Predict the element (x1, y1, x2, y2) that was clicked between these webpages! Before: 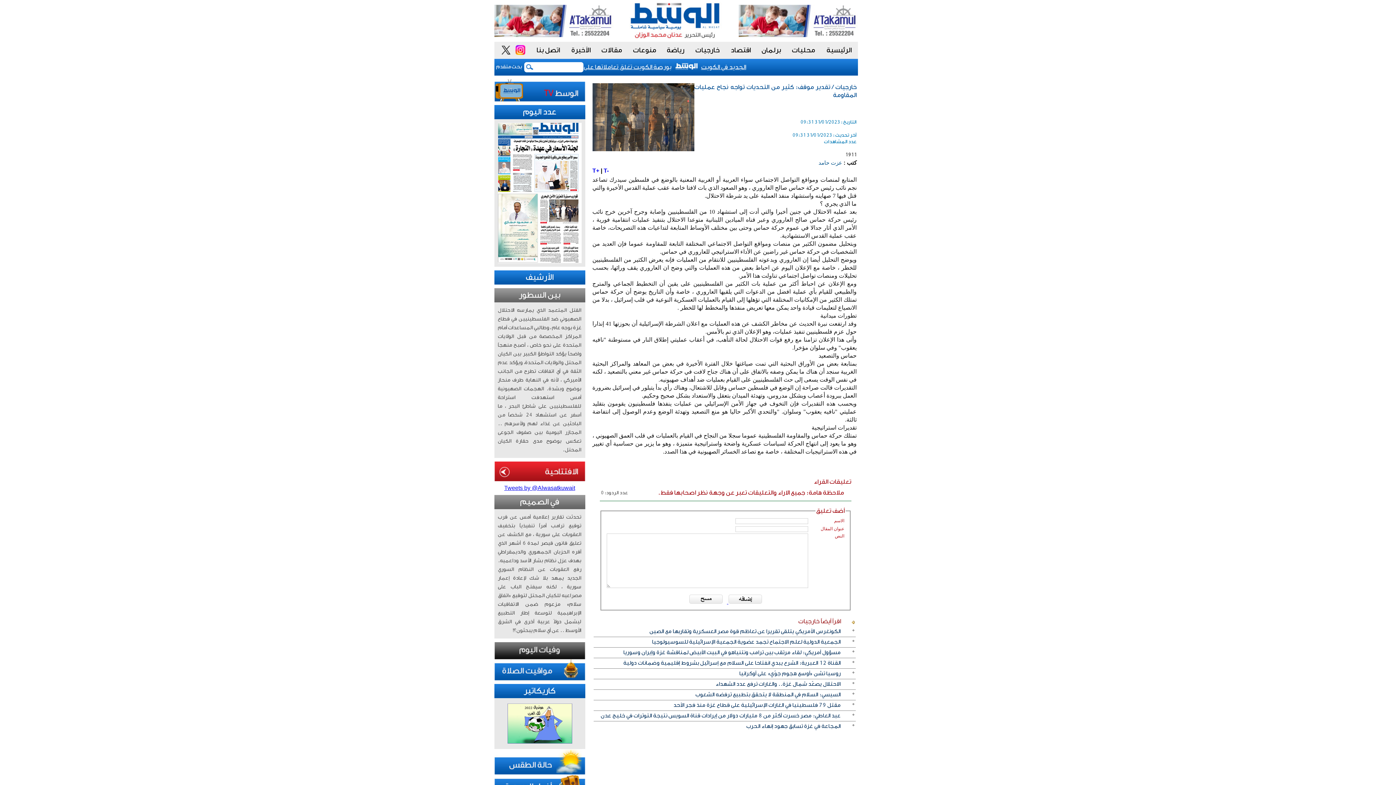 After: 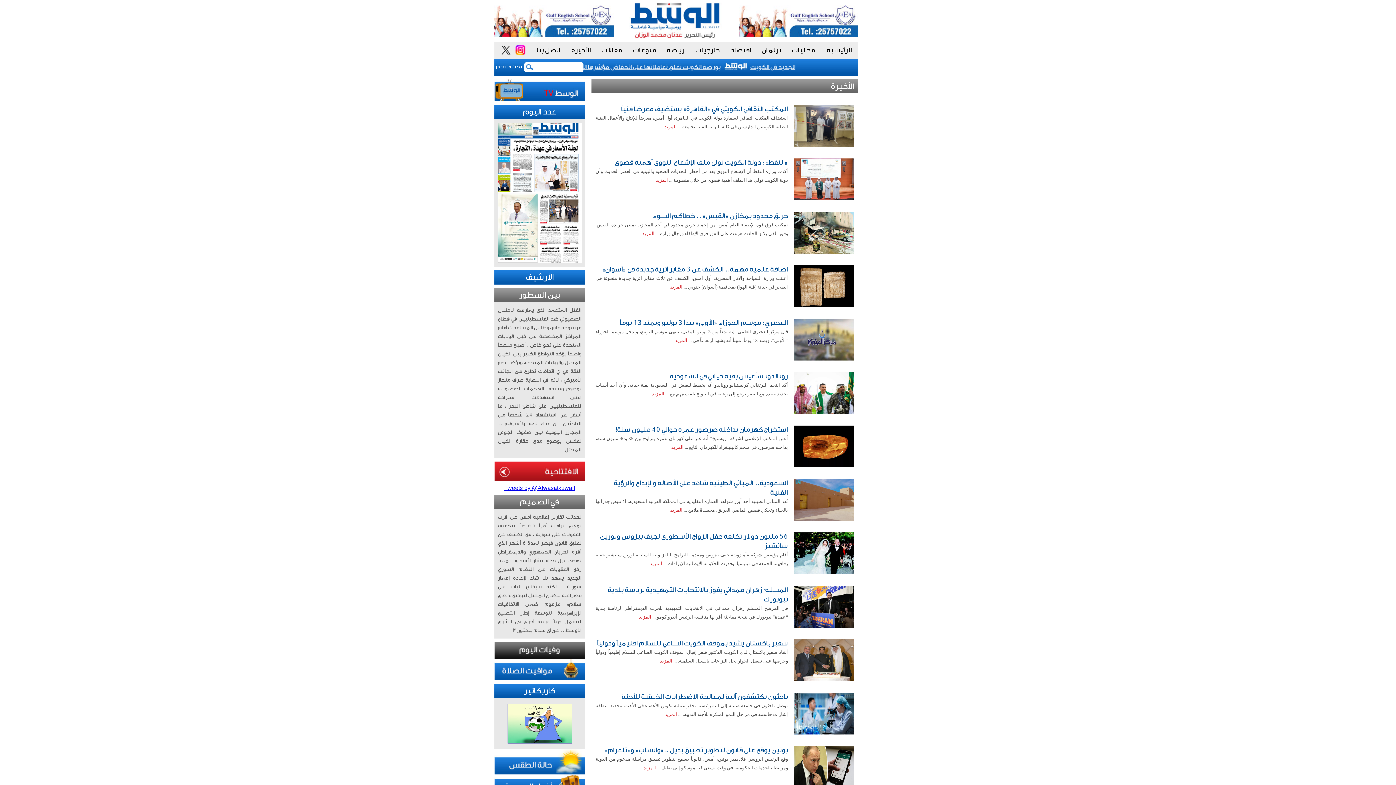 Action: bbox: (571, 46, 591, 54) label: الأخيرة